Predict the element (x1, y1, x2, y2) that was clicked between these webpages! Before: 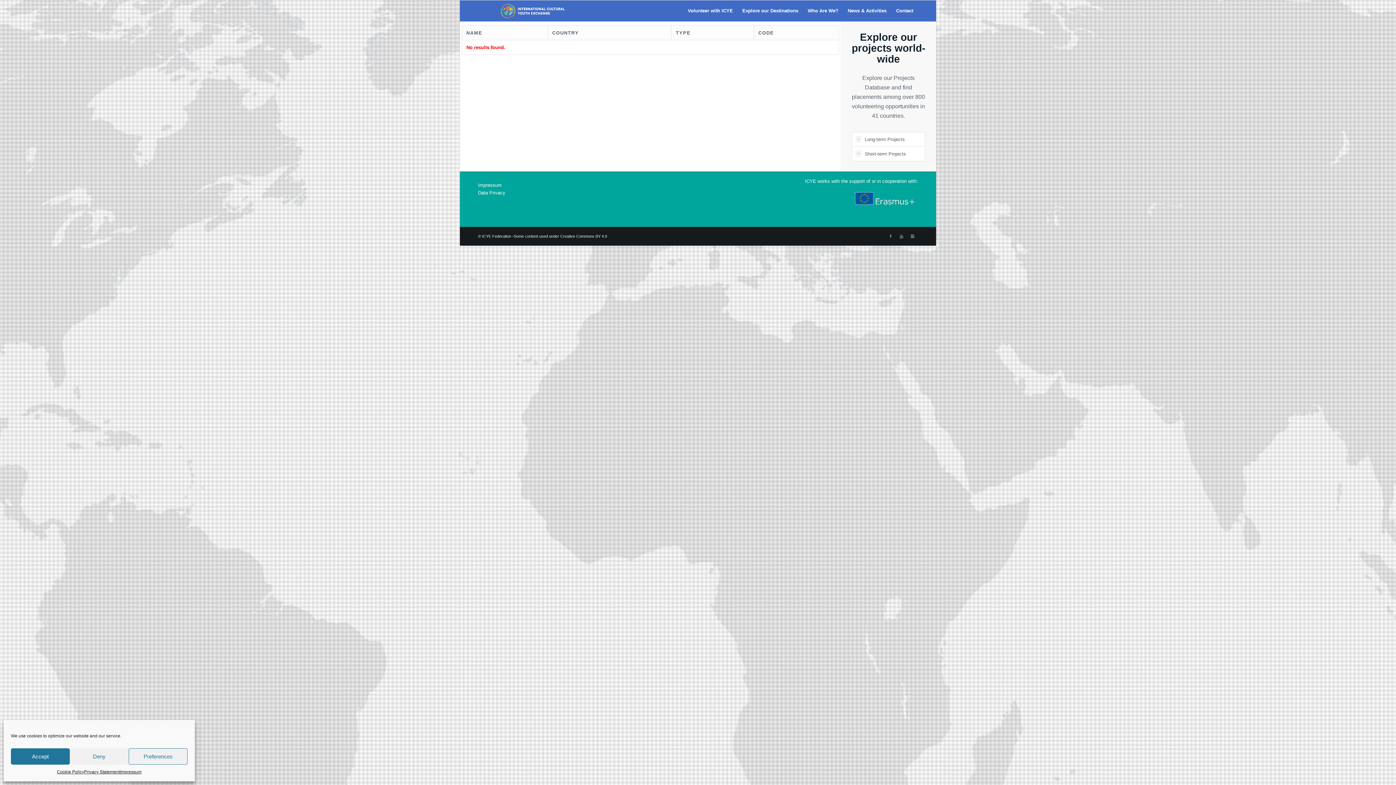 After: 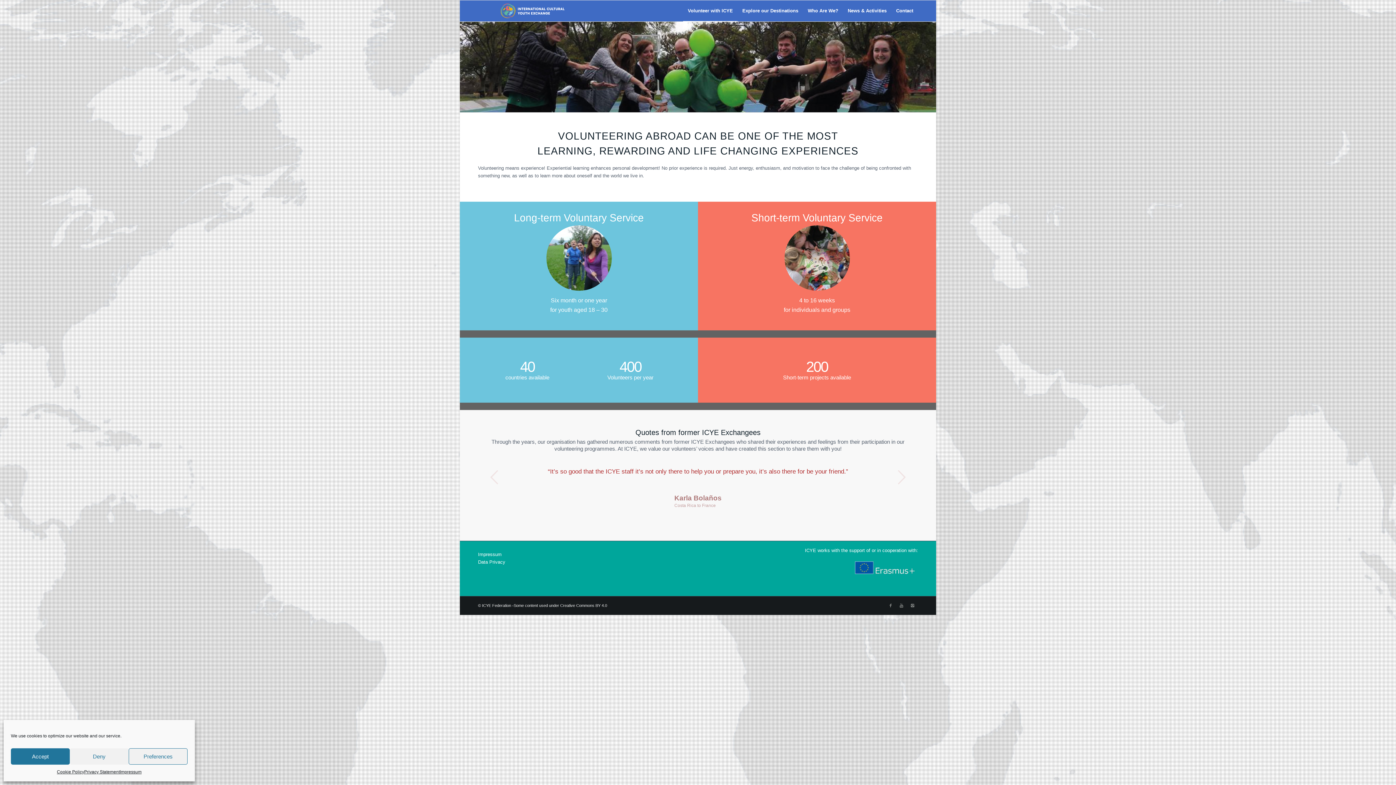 Action: label: Volunteer with ICYE bbox: (683, 0, 737, 21)